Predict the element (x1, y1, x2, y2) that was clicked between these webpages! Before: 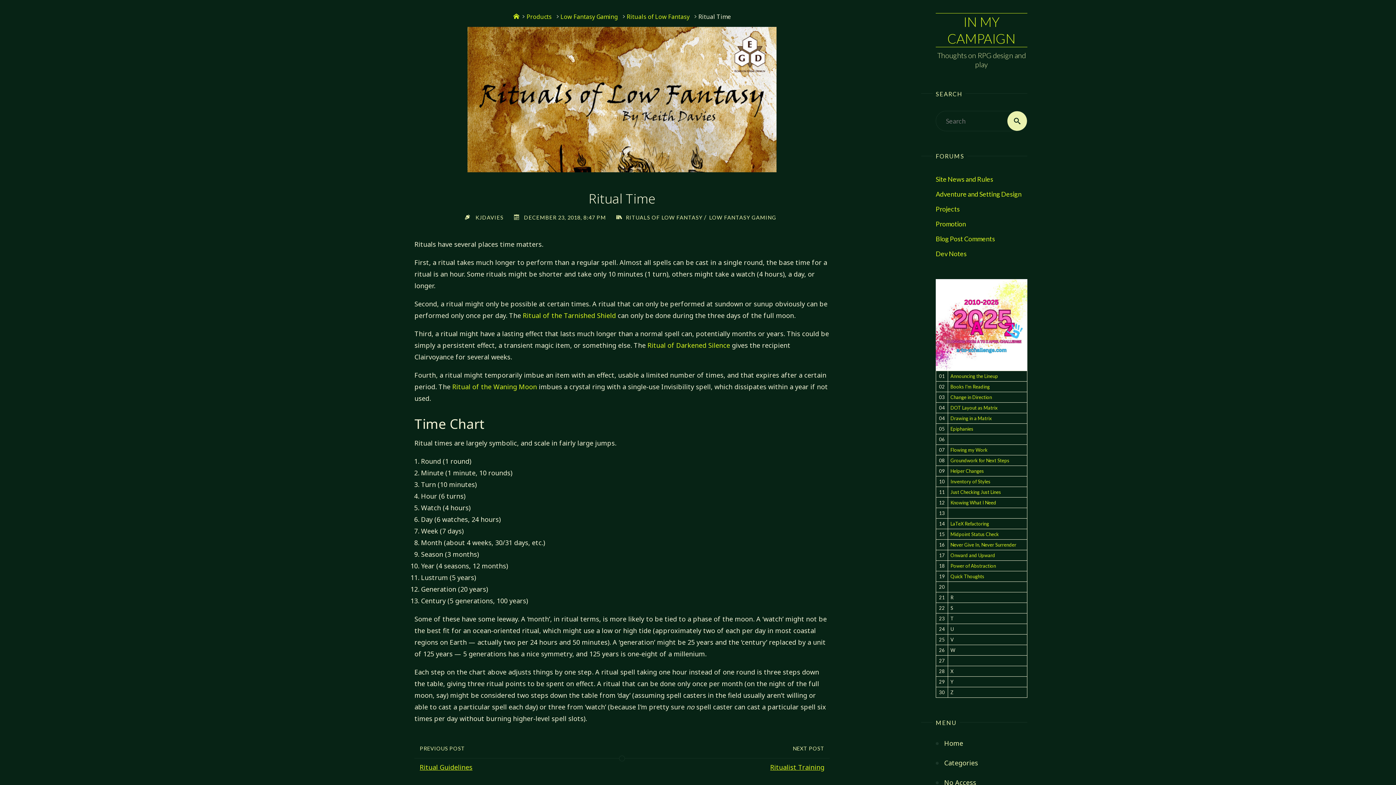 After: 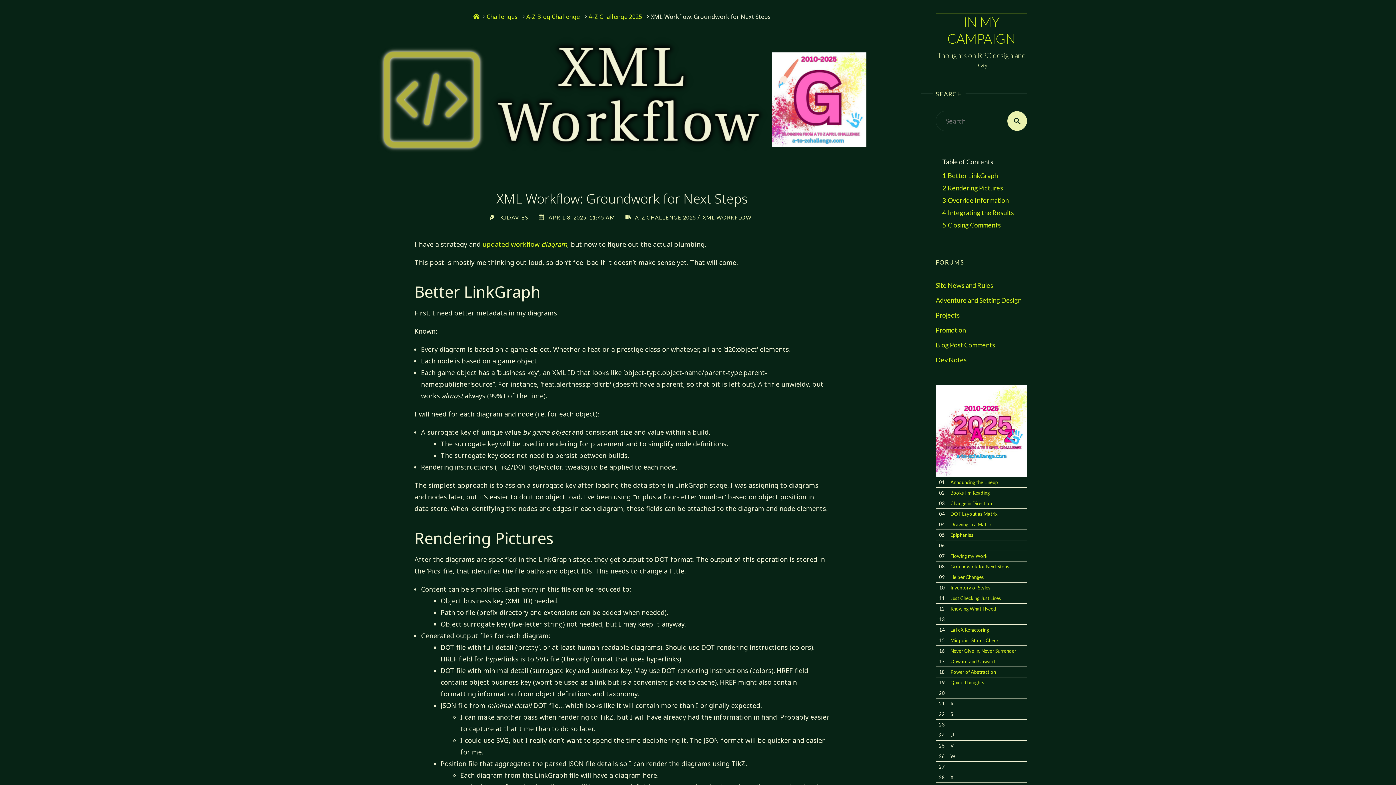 Action: bbox: (950, 457, 1009, 463) label: Groundwork for Next Steps